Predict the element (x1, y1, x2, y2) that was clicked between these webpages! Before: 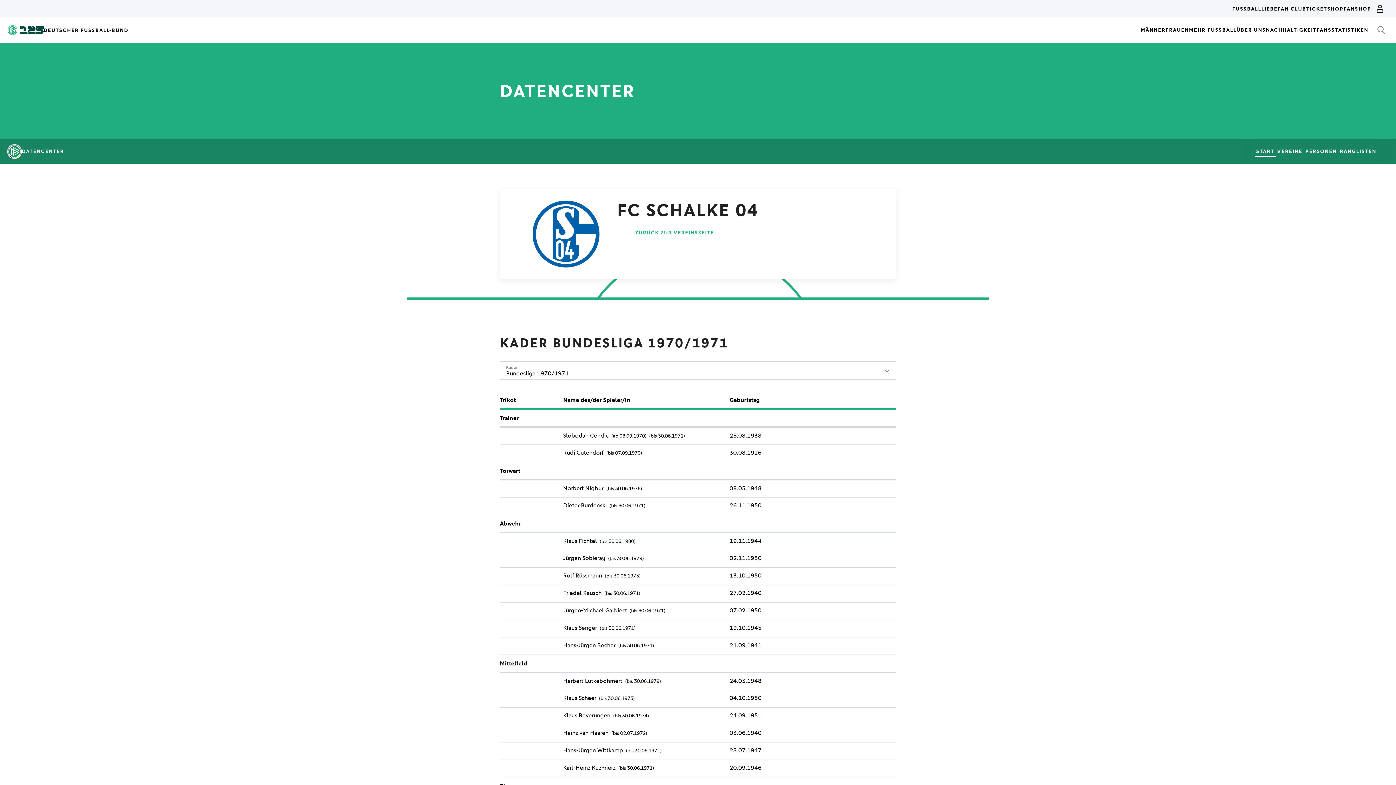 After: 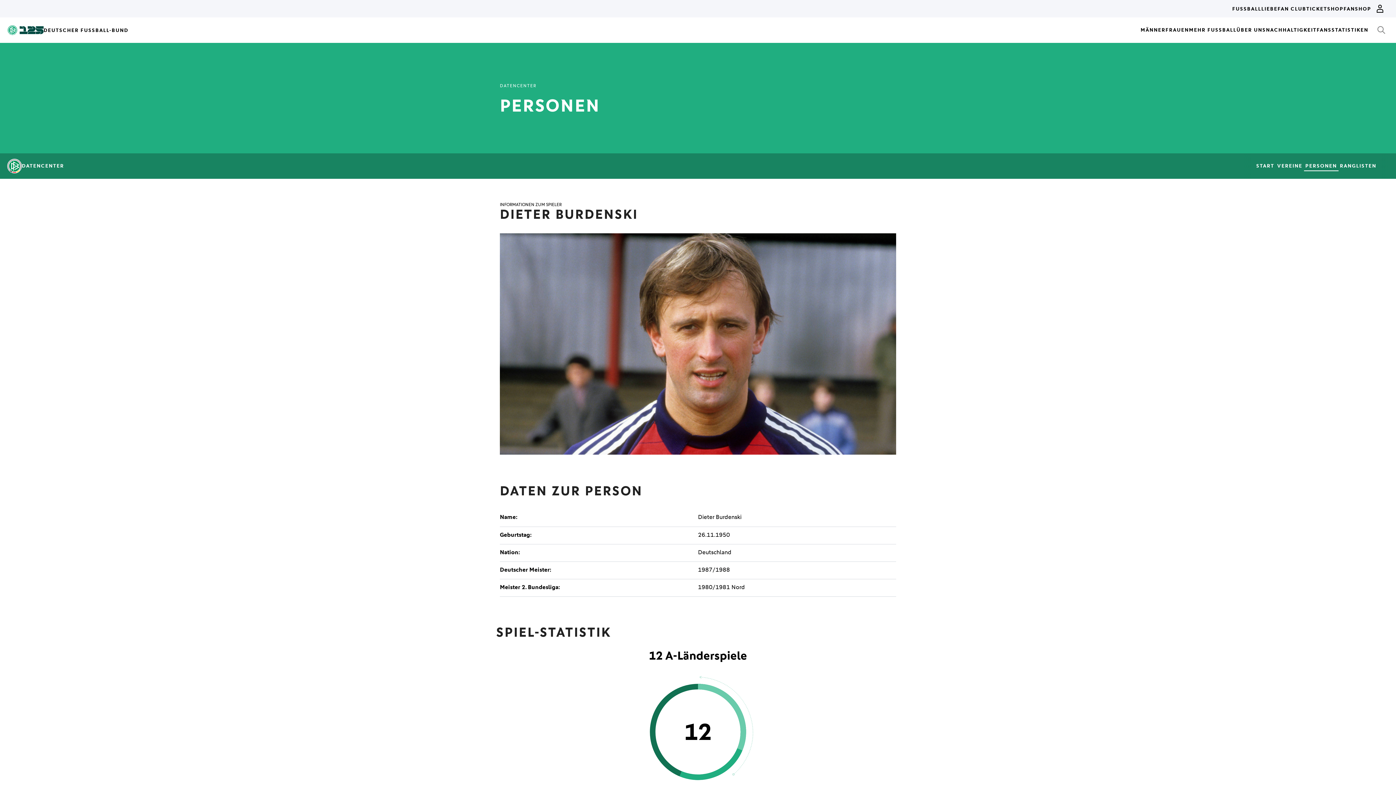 Action: label: Dieter Burdenski bbox: (563, 502, 606, 509)